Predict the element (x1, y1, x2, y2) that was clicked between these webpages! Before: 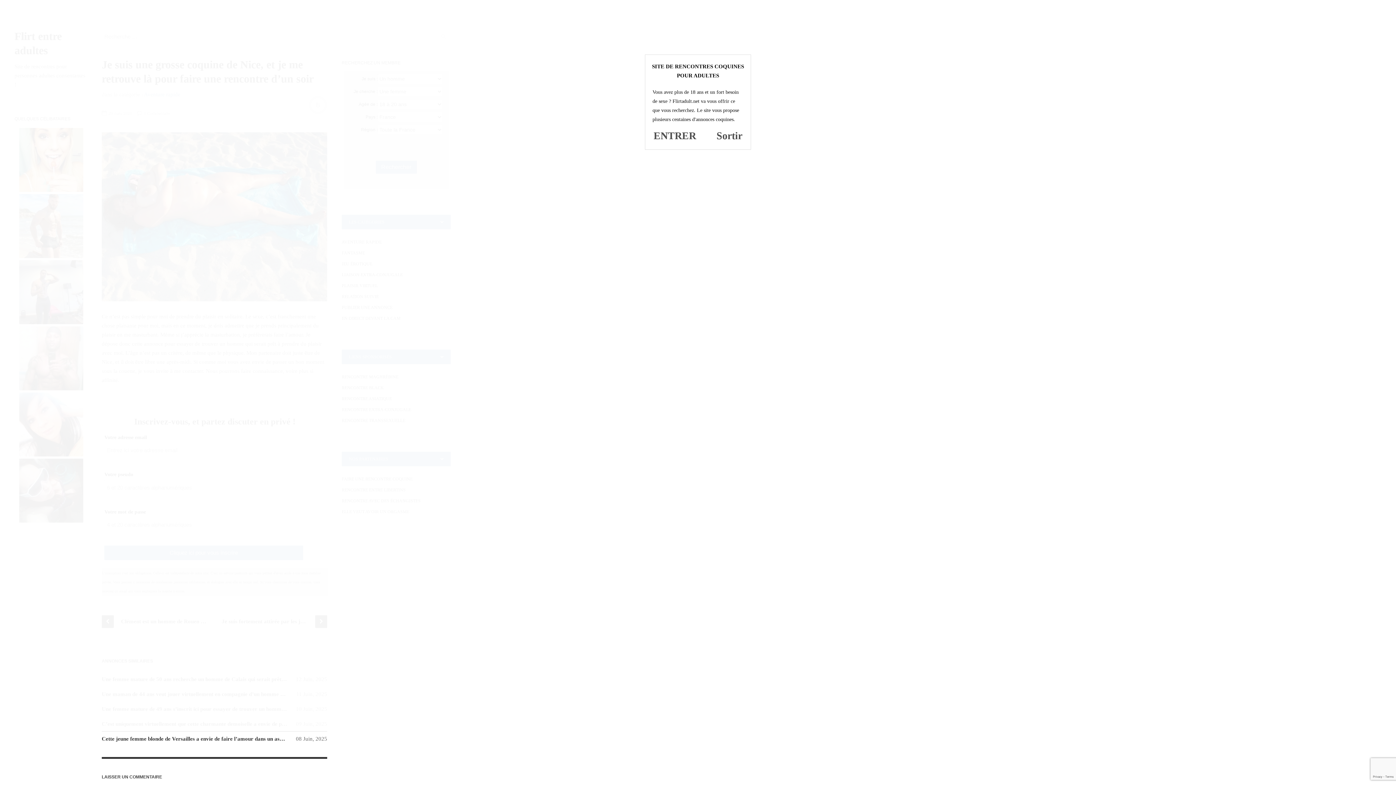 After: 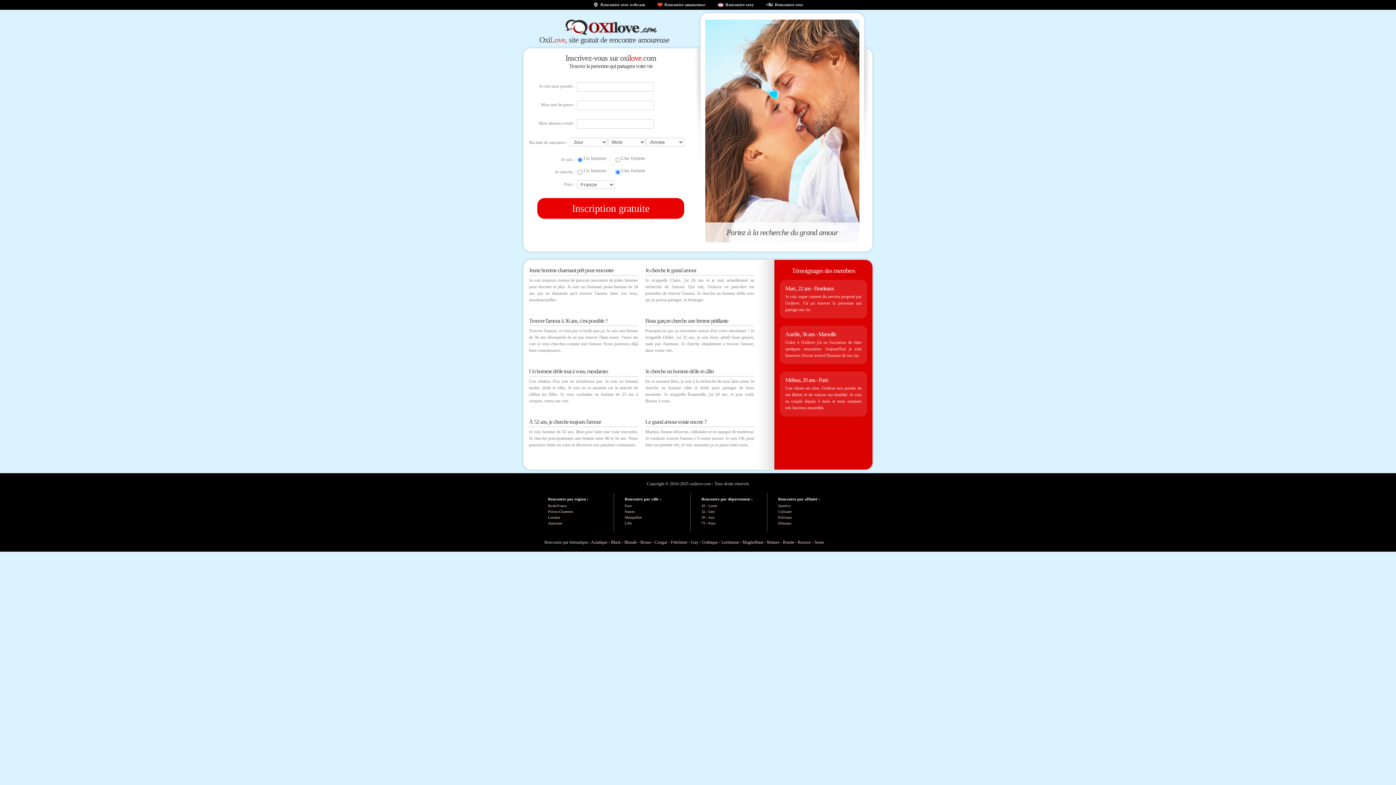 Action: bbox: (716, 130, 742, 141) label: Sortir